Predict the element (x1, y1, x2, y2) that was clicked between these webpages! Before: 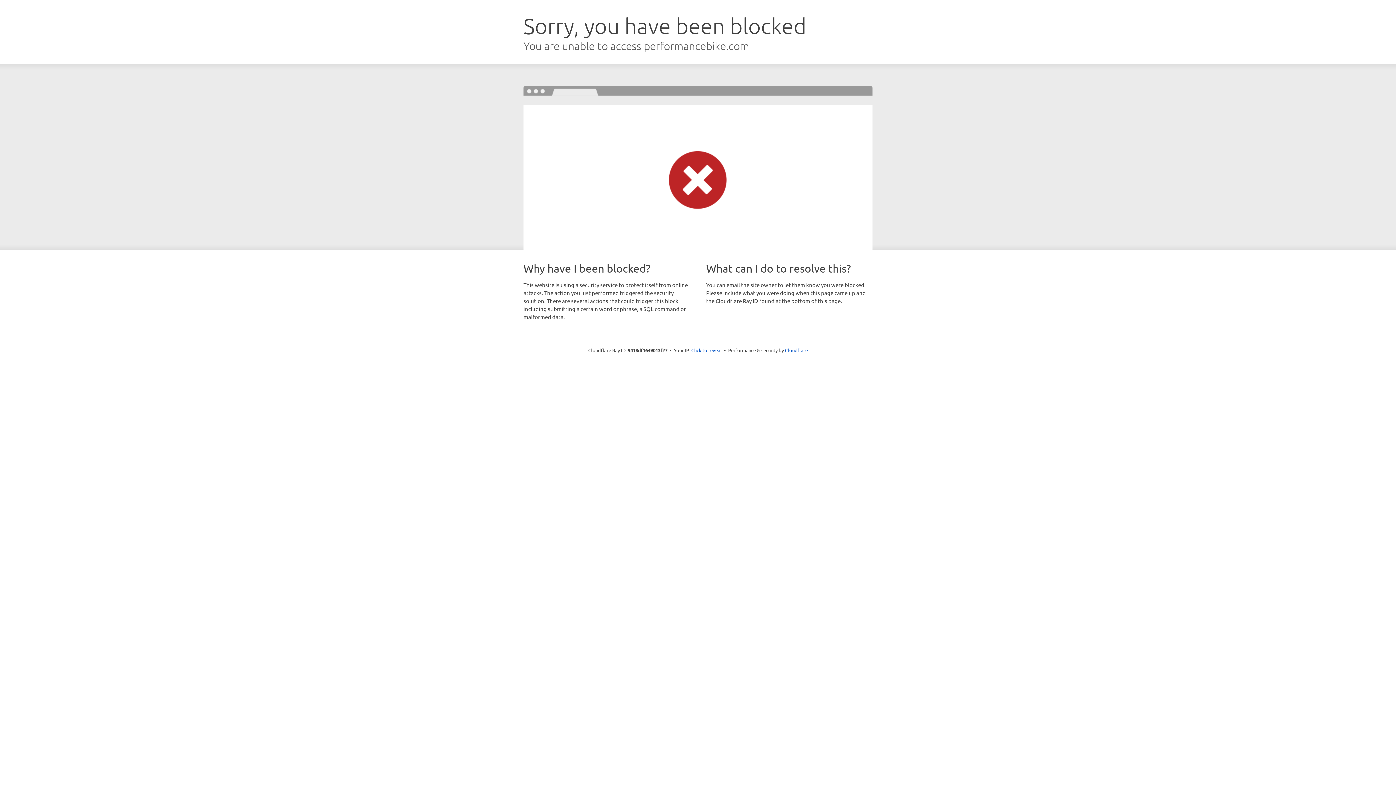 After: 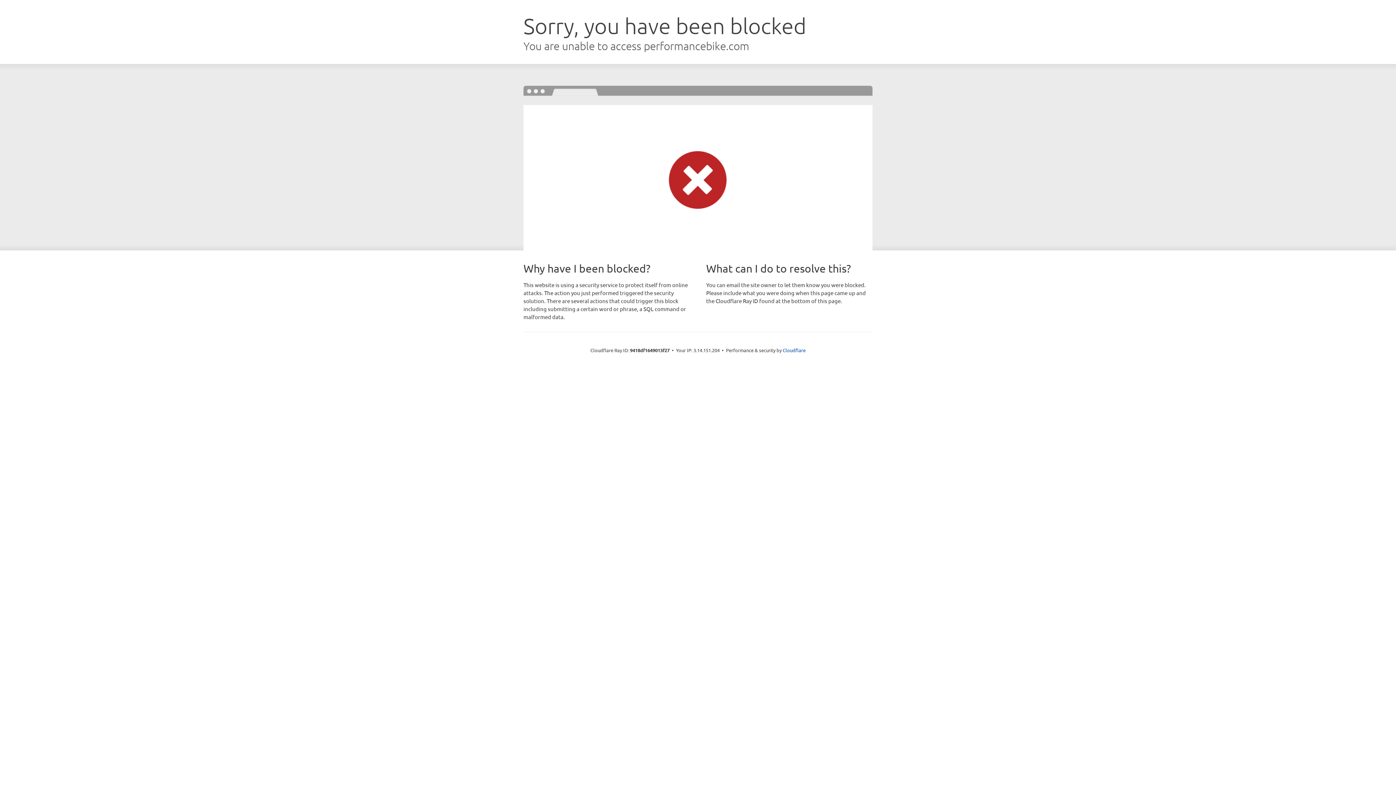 Action: bbox: (691, 346, 722, 353) label: Click to reveal